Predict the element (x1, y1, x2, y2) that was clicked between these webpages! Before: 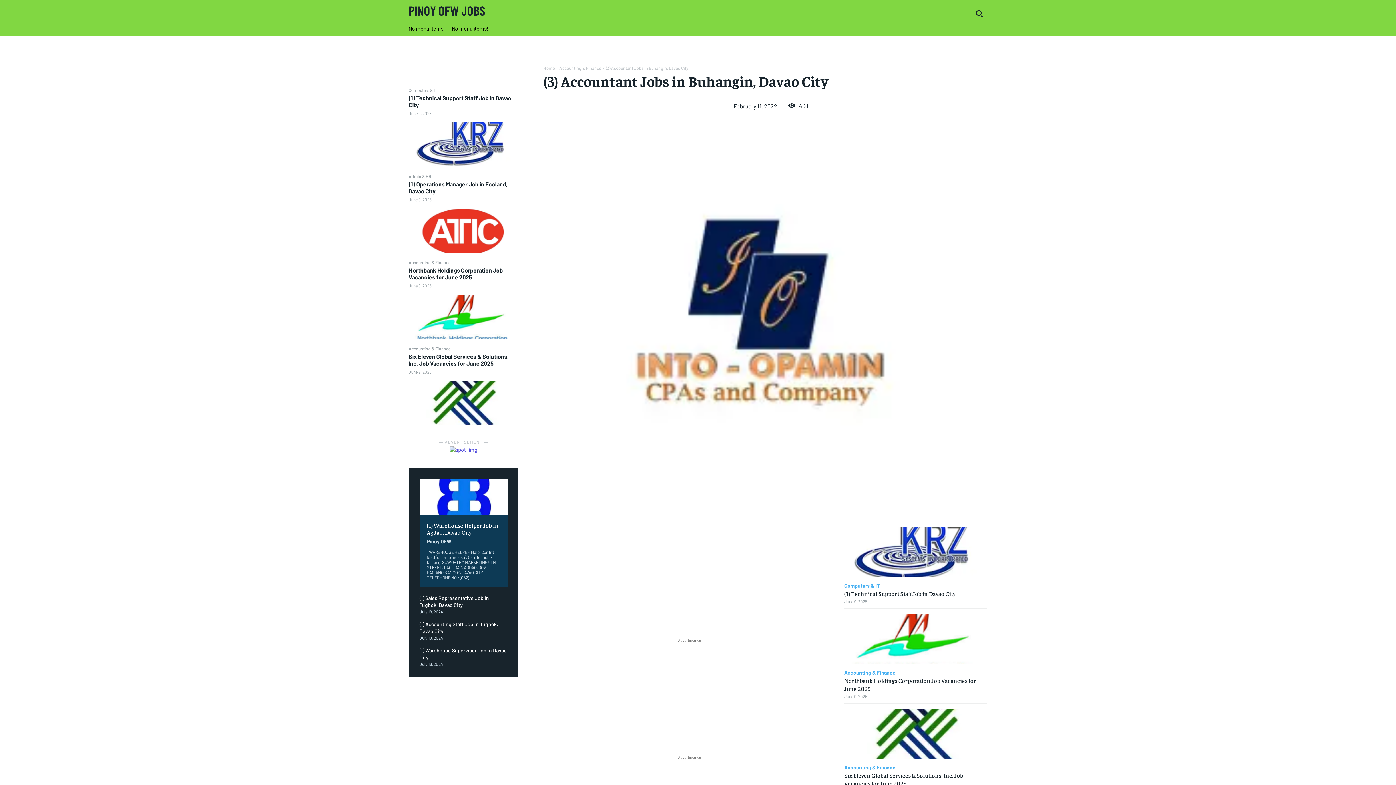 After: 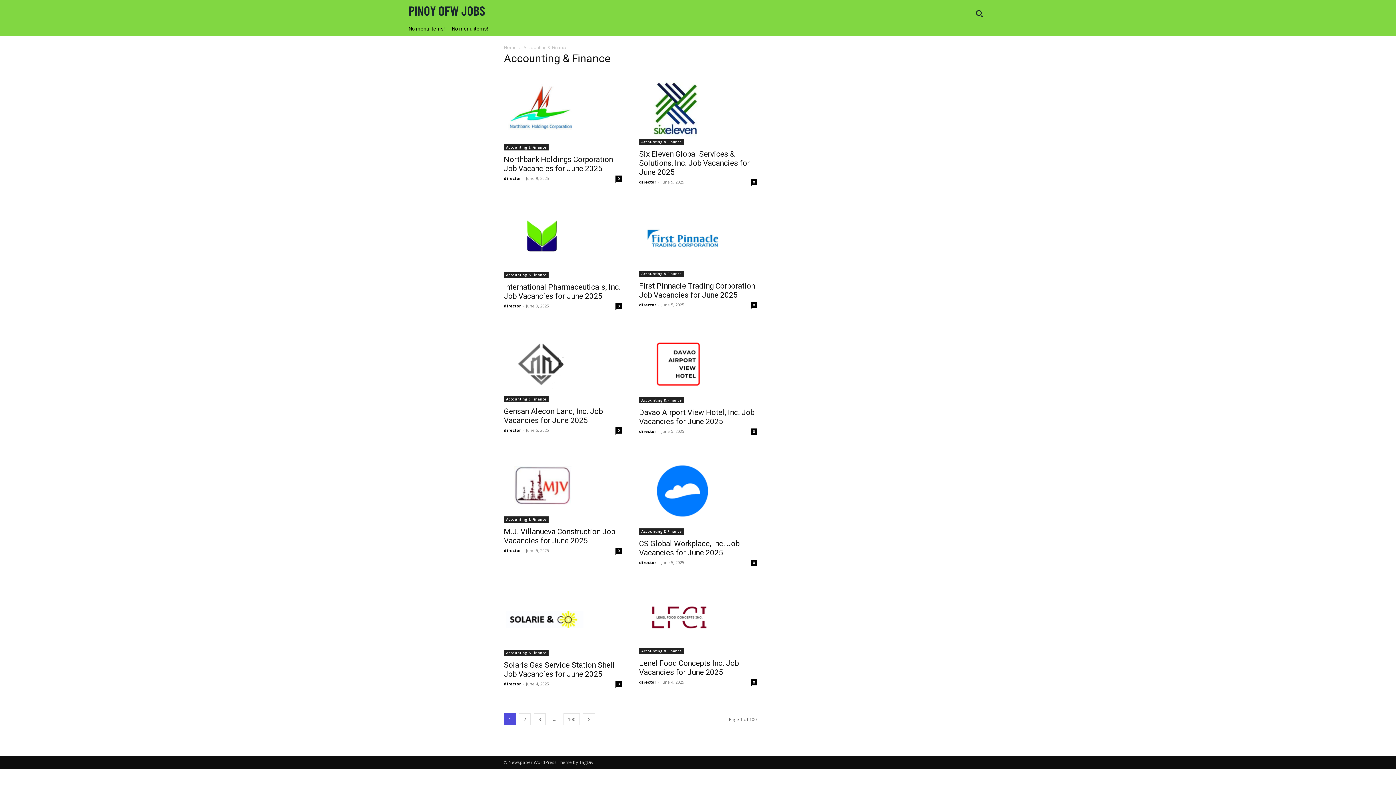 Action: label: Accounting & Finance bbox: (408, 259, 450, 265)